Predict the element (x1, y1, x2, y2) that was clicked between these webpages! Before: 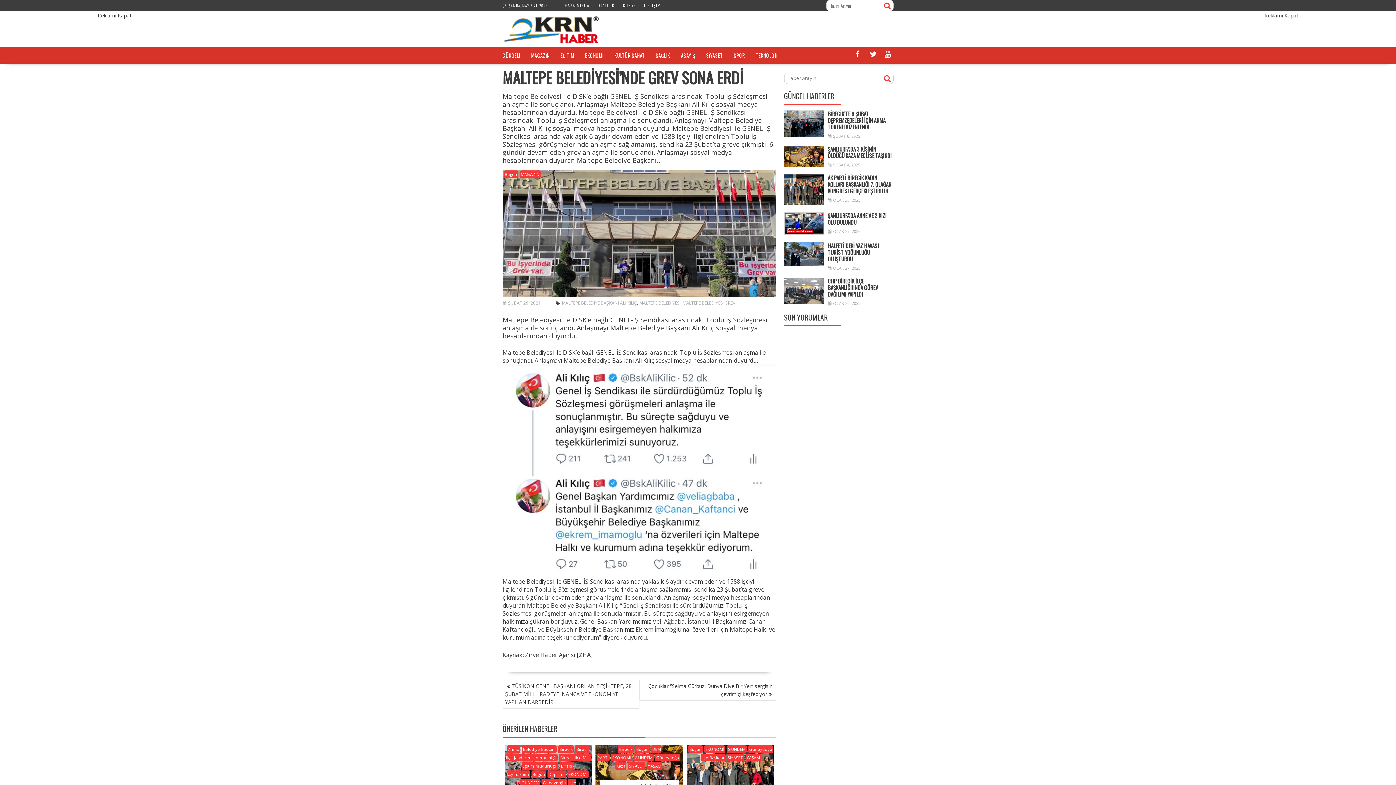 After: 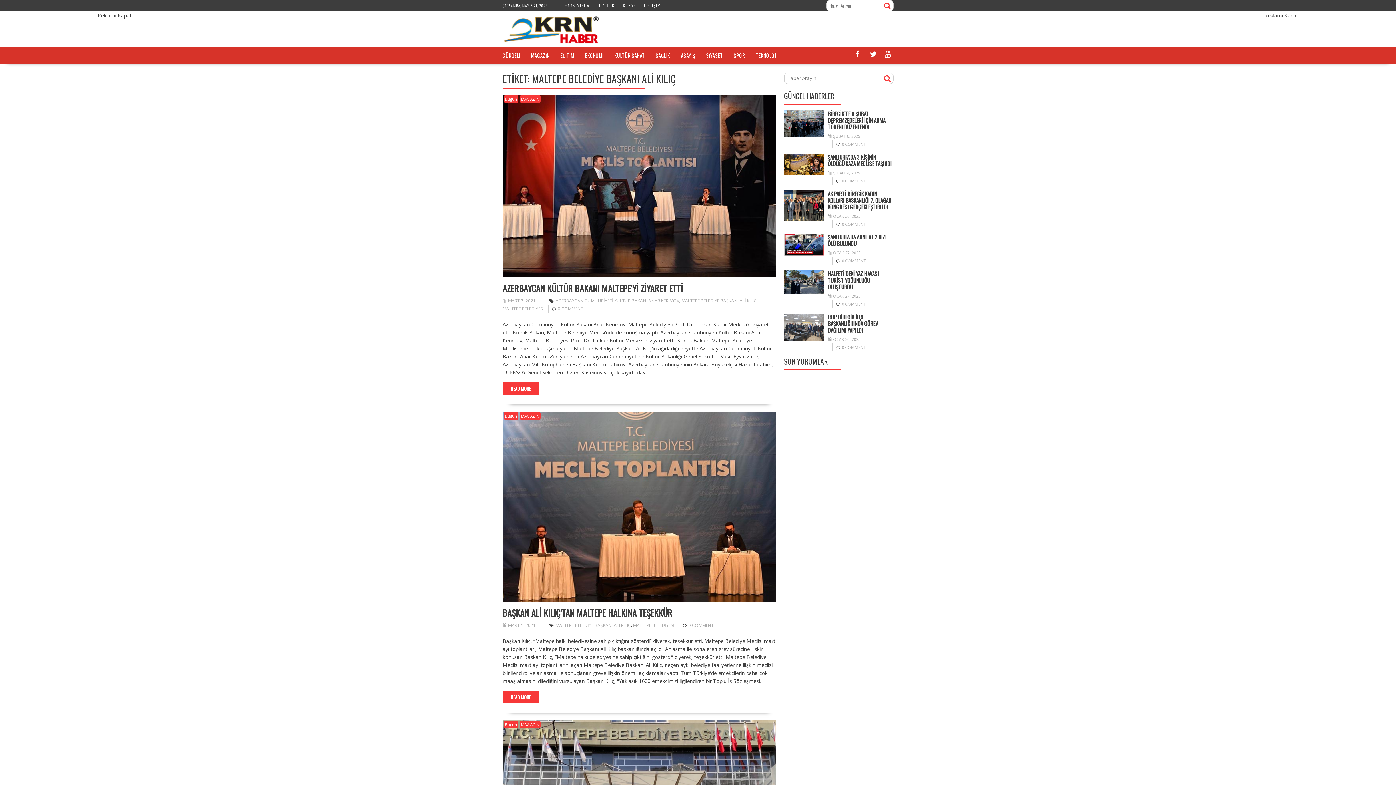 Action: bbox: (562, 300, 637, 306) label: MALTEPE BELEDİYE BAŞKANI ALİ KILIÇ